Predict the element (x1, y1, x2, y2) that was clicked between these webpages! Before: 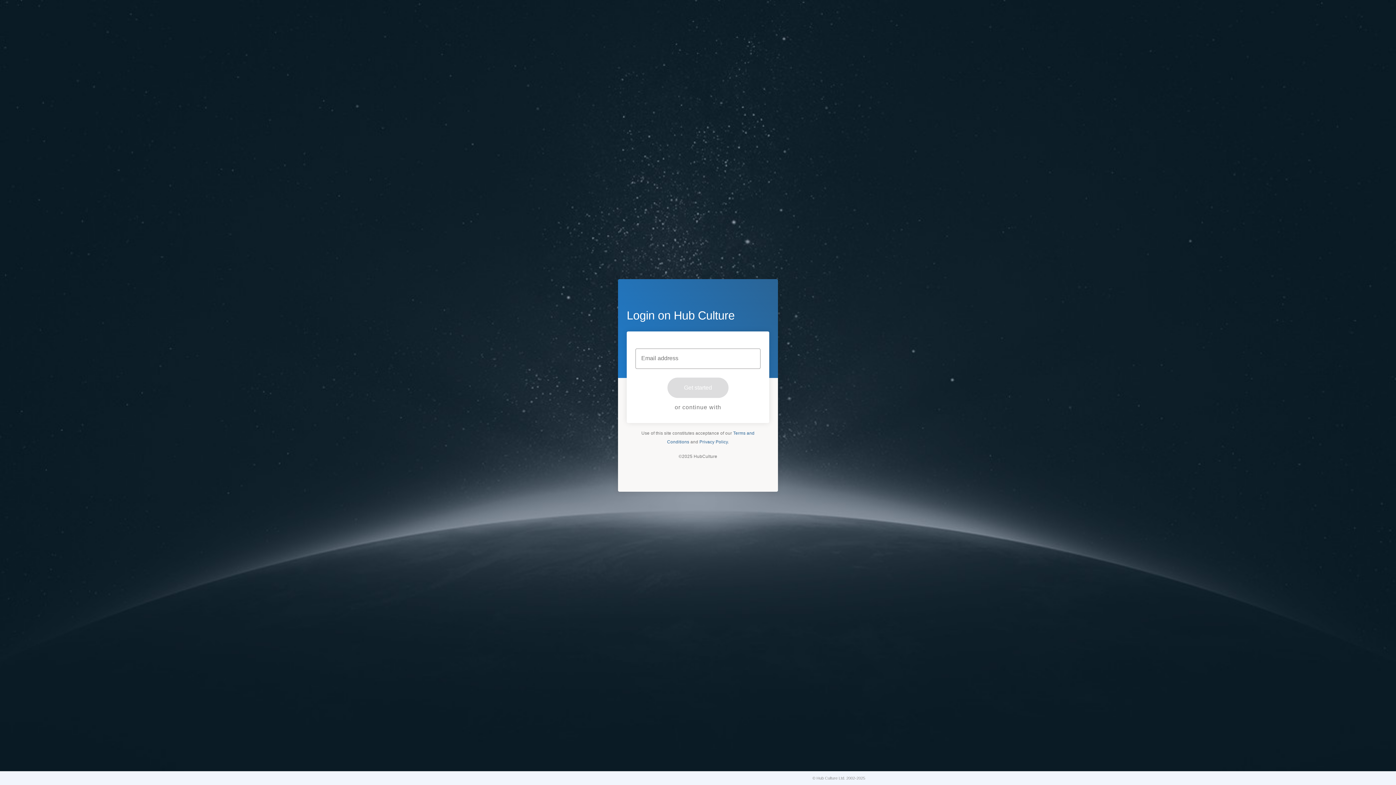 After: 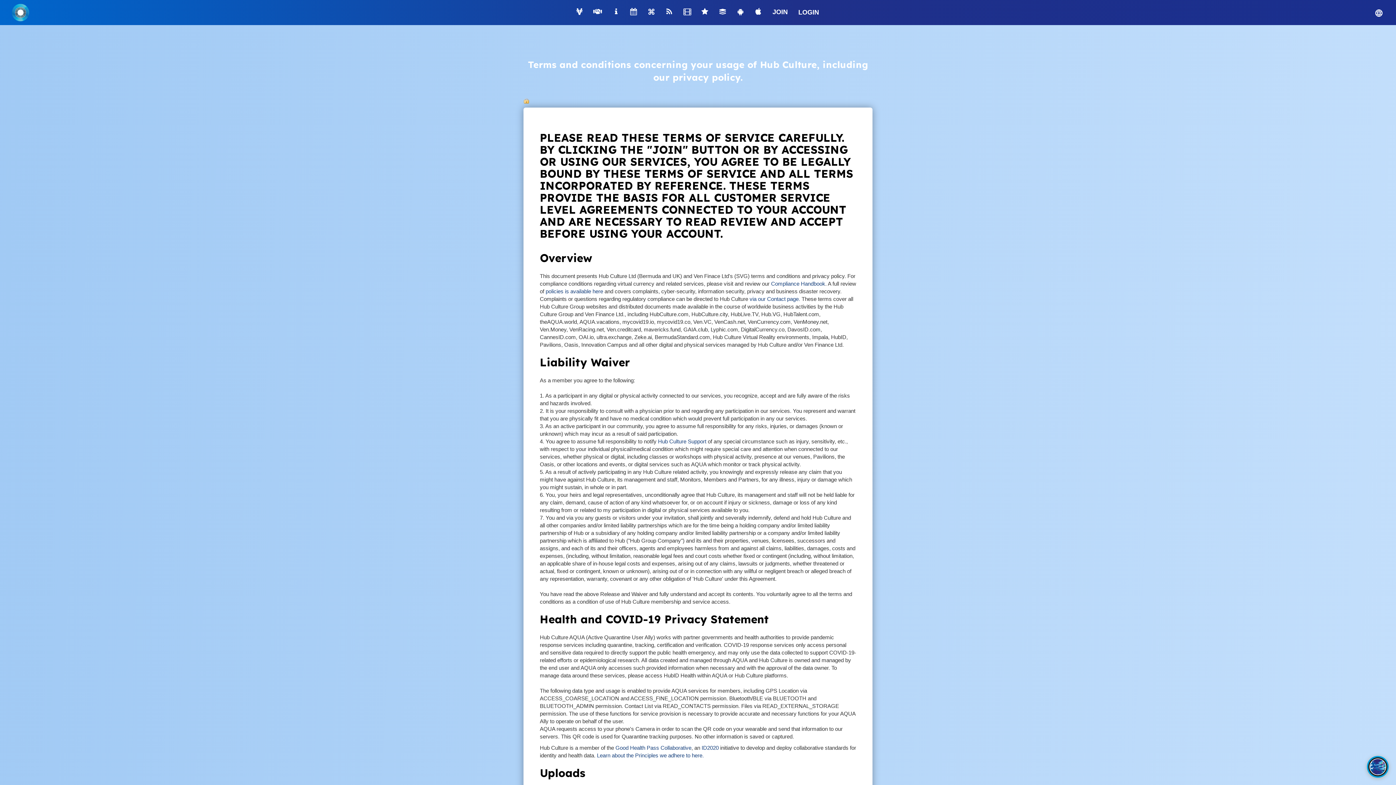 Action: label: Privacy Policy. bbox: (699, 439, 729, 444)